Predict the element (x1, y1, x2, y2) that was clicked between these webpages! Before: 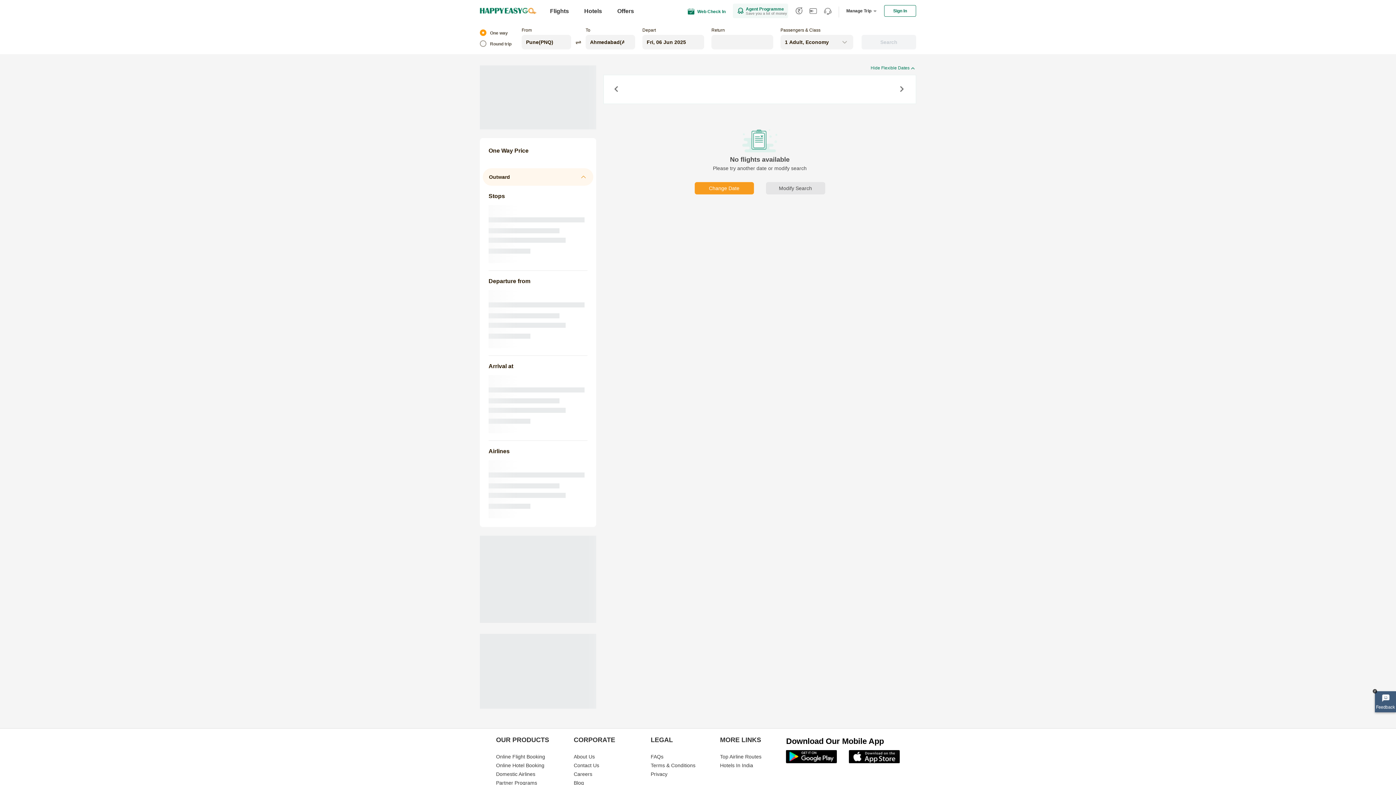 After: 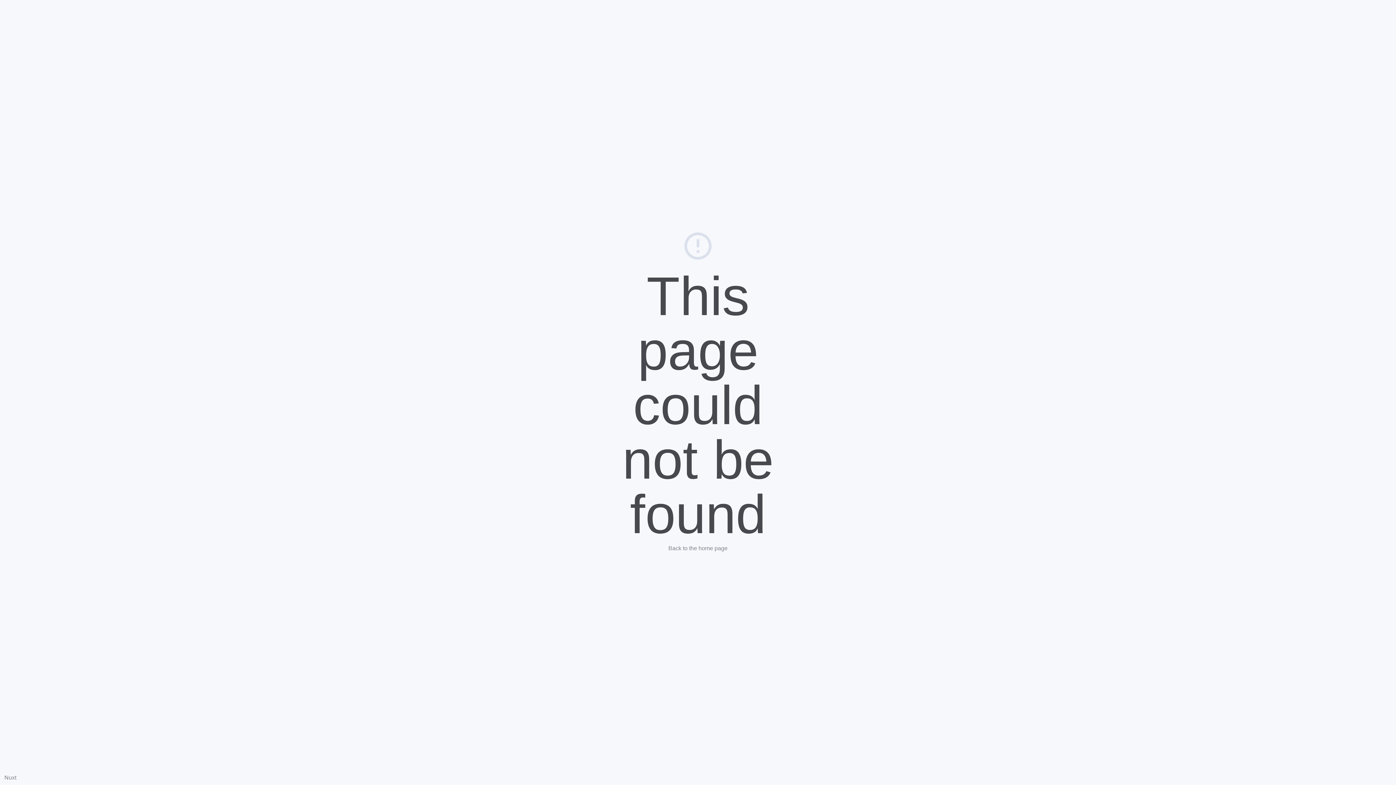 Action: label: Top Airline Routes bbox: (720, 754, 761, 760)